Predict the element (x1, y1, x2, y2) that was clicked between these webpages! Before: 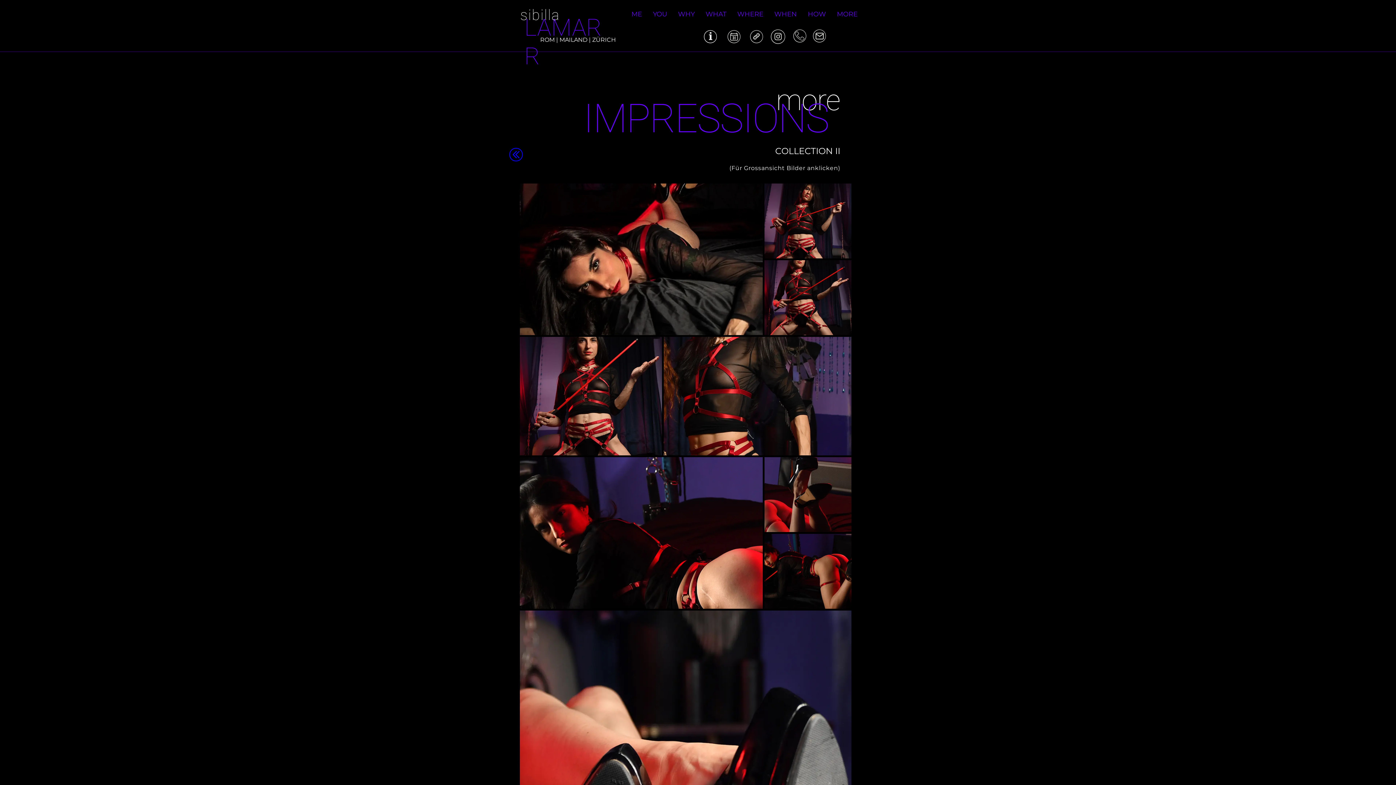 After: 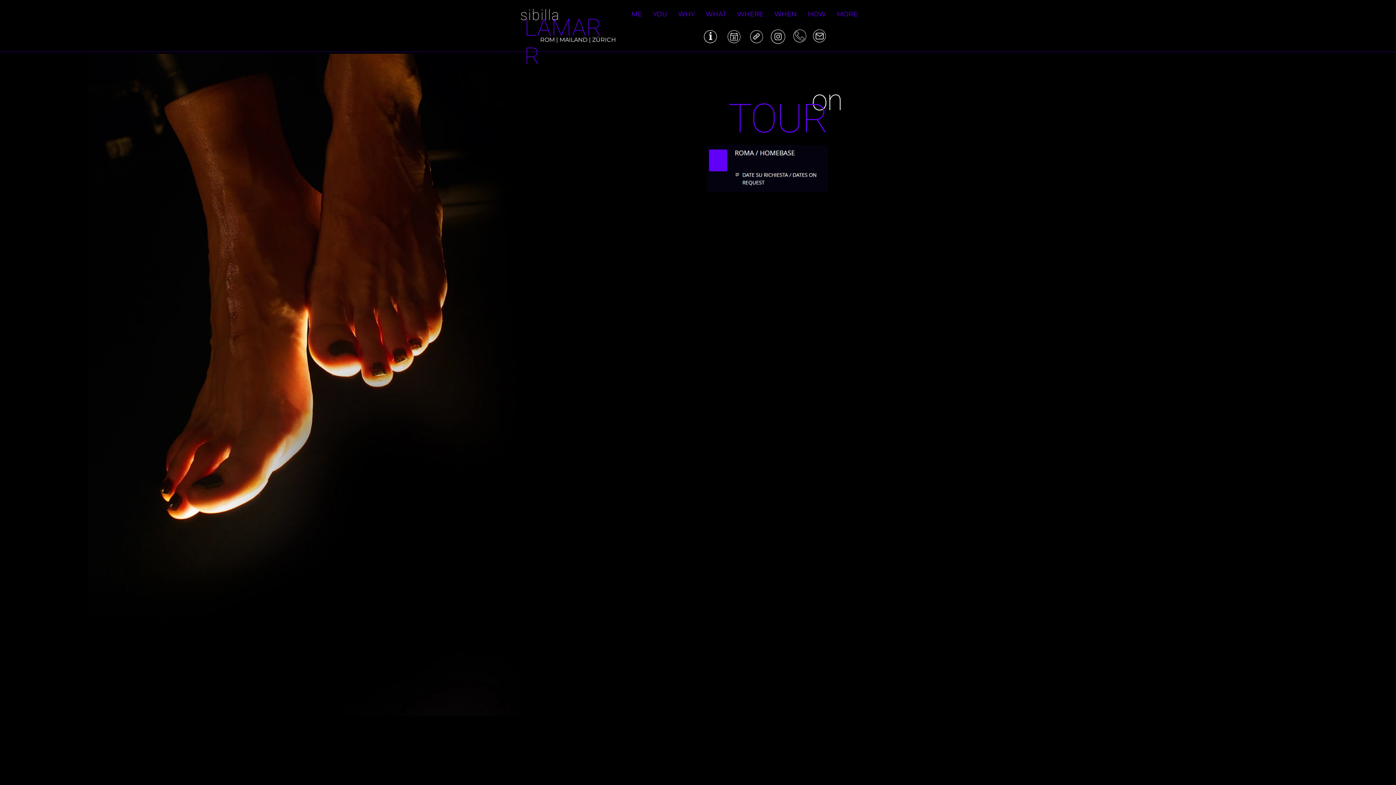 Action: bbox: (727, 30, 740, 43)